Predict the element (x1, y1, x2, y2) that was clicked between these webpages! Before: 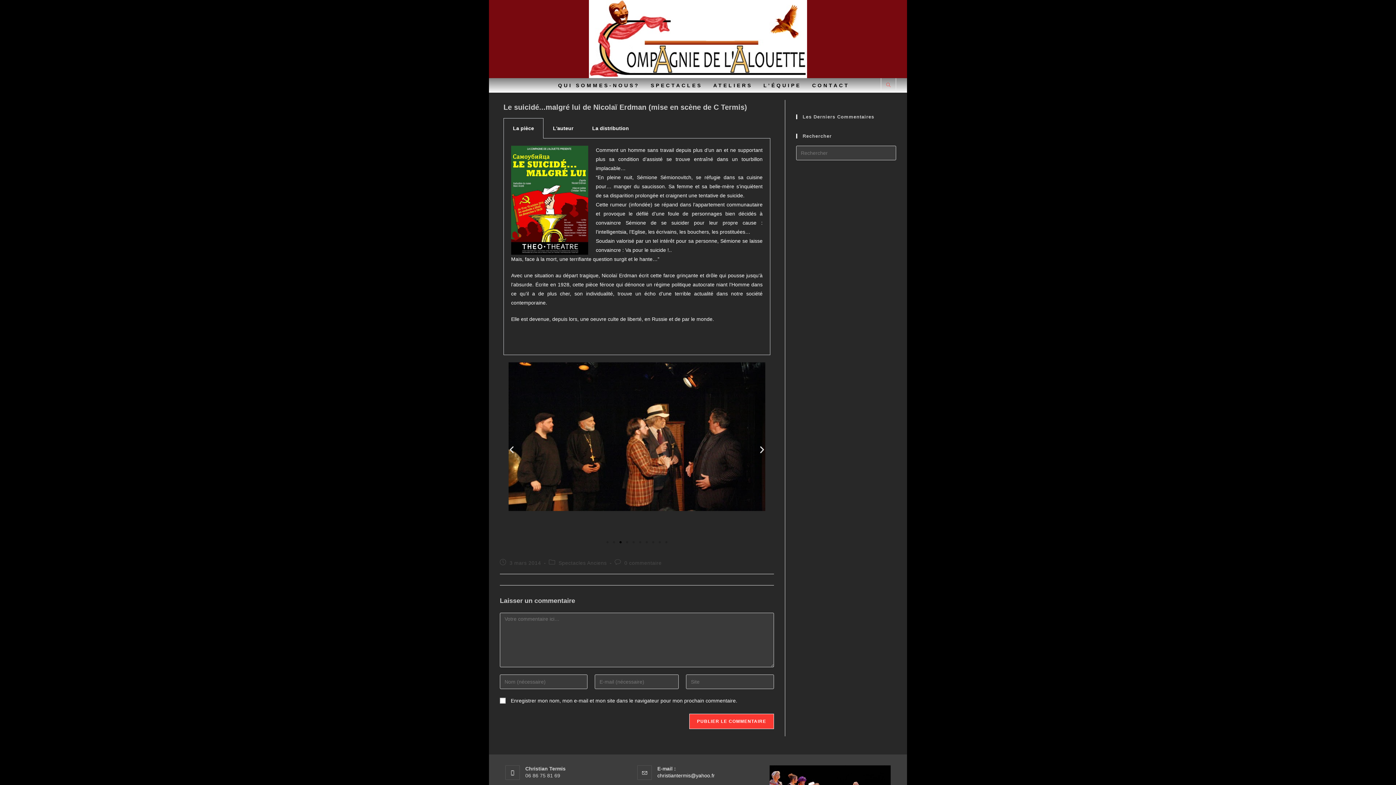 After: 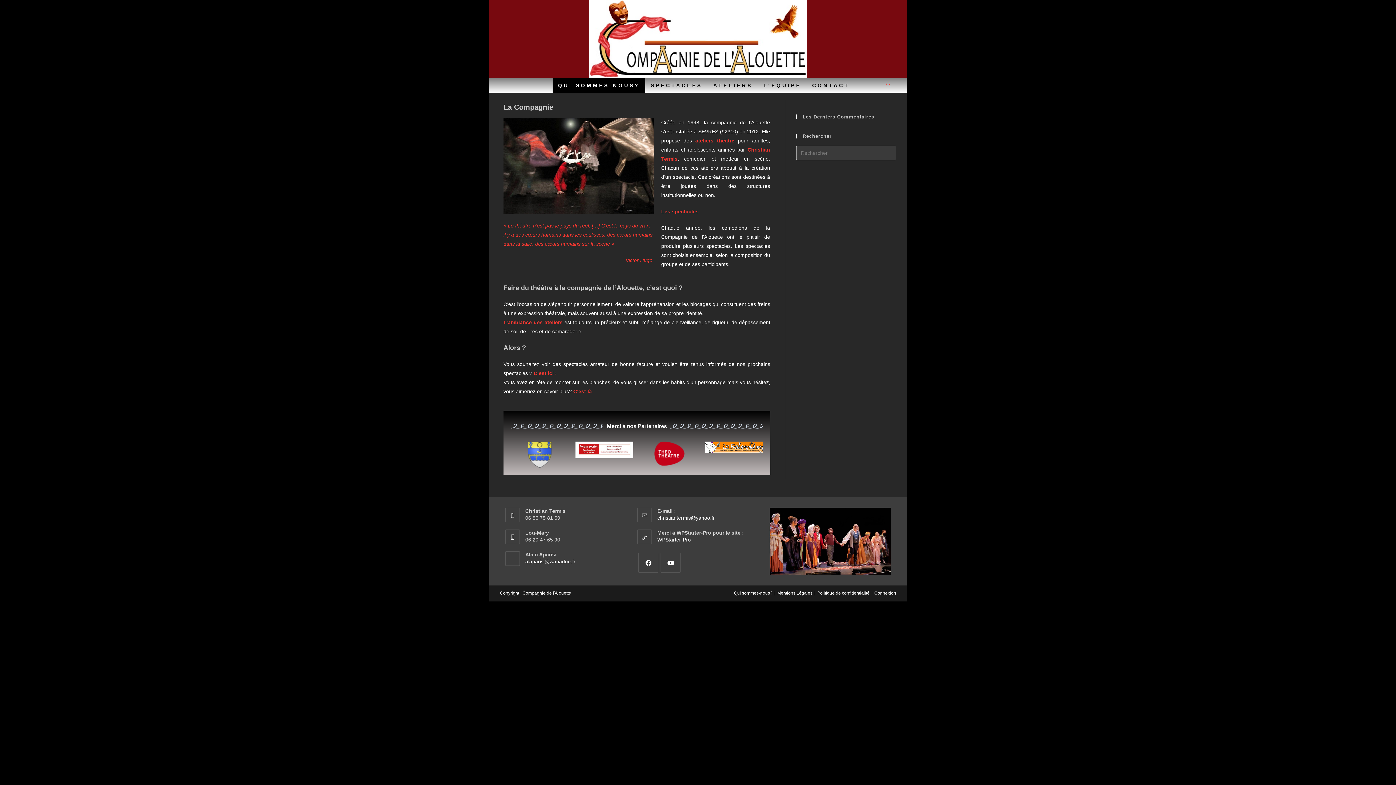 Action: bbox: (589, 35, 807, 41)